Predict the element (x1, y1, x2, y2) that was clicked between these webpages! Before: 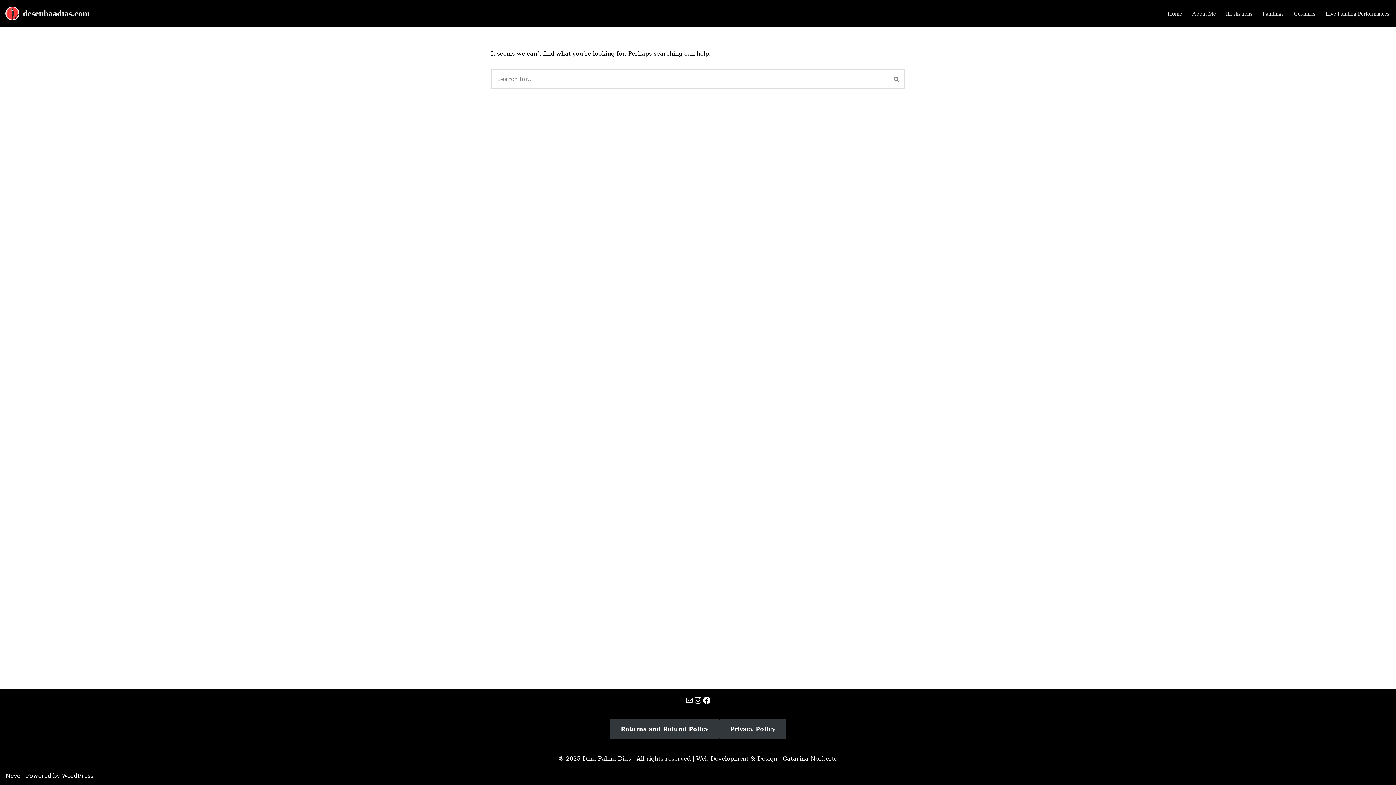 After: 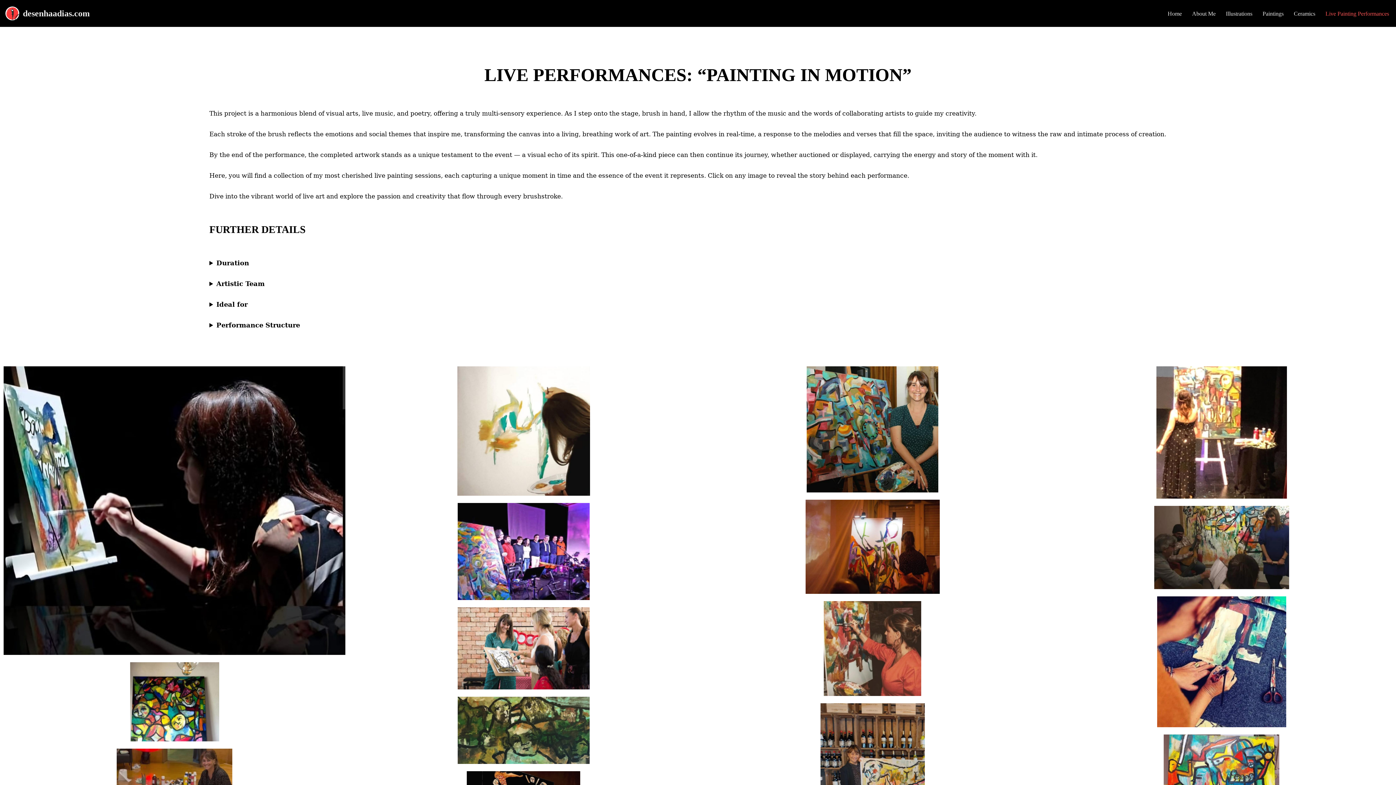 Action: bbox: (1325, 8, 1389, 18) label: Live Painting Performances